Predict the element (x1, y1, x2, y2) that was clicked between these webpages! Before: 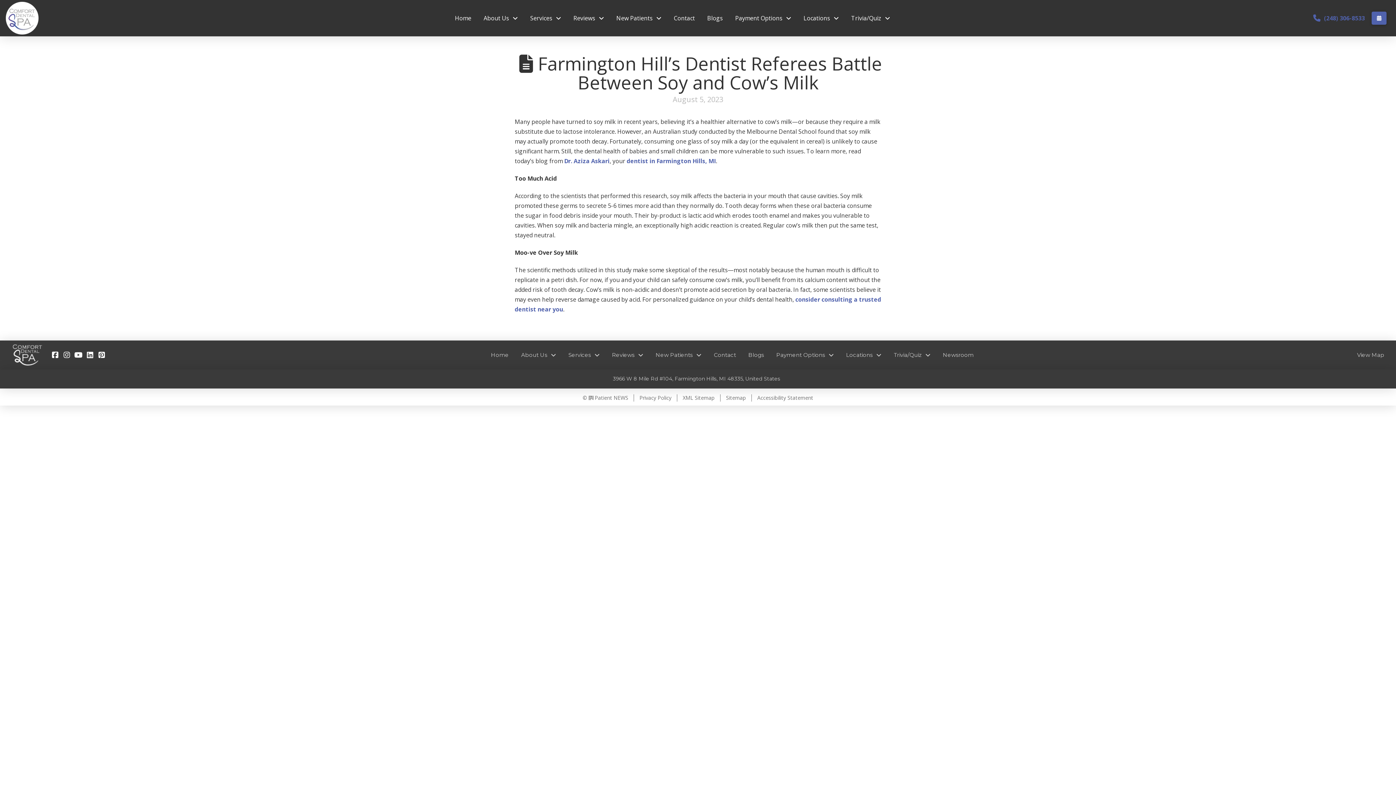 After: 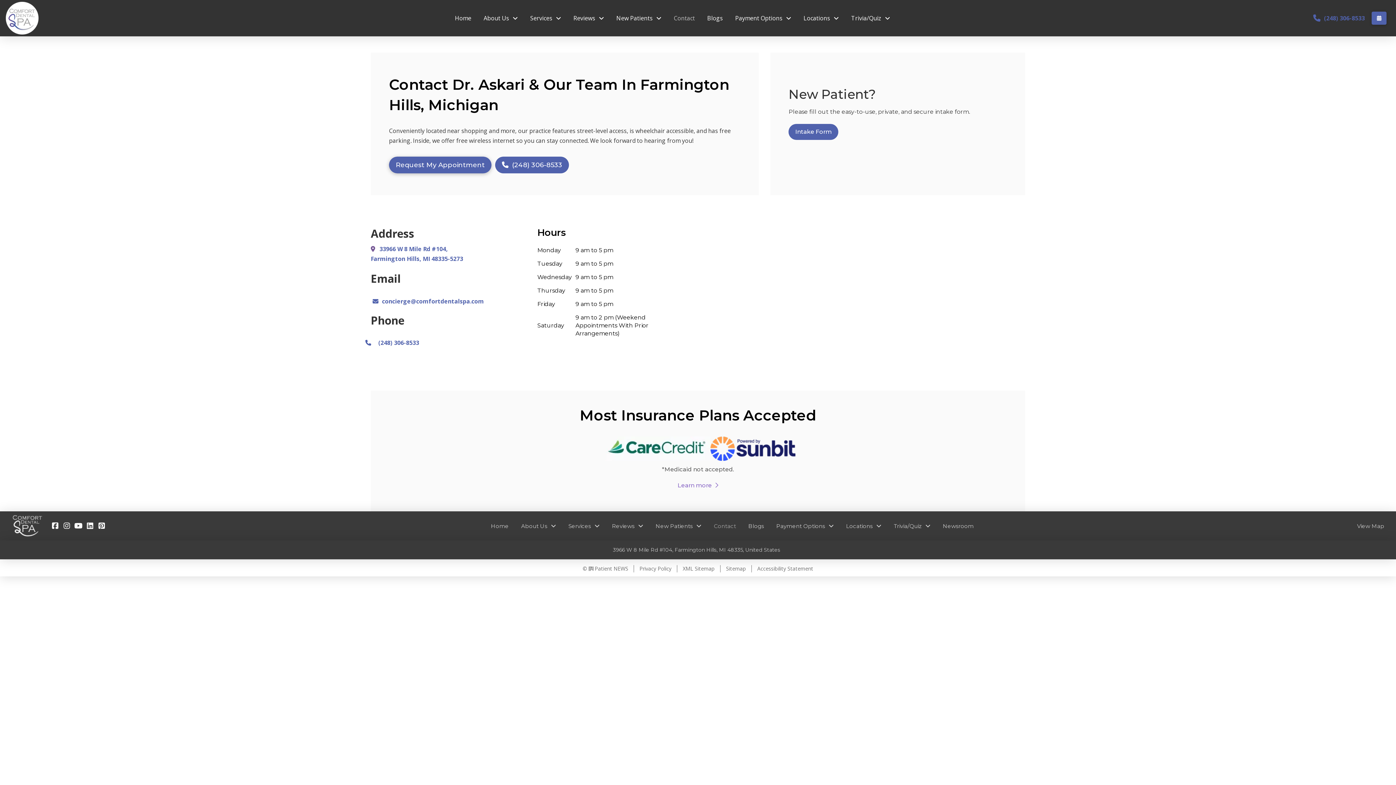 Action: bbox: (707, 346, 742, 364) label: Contact